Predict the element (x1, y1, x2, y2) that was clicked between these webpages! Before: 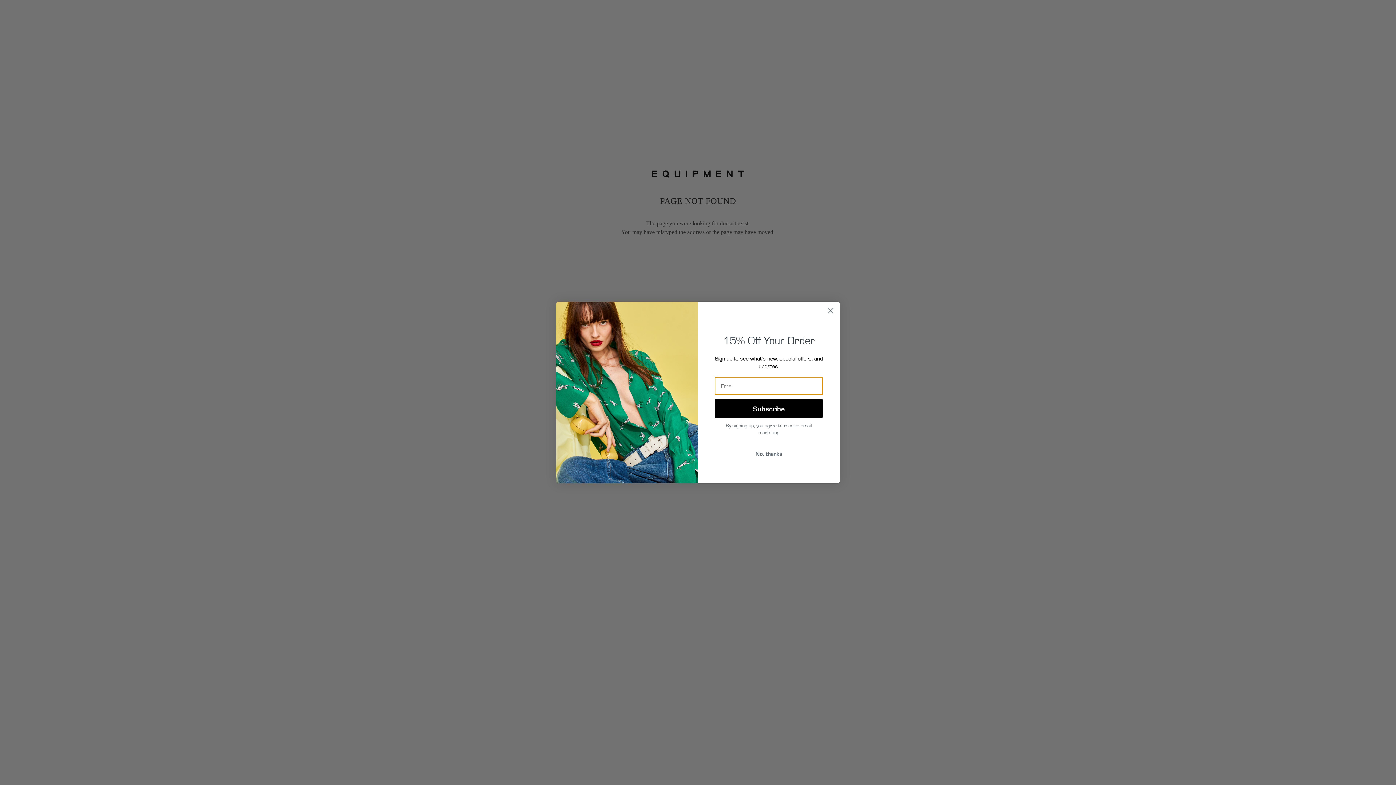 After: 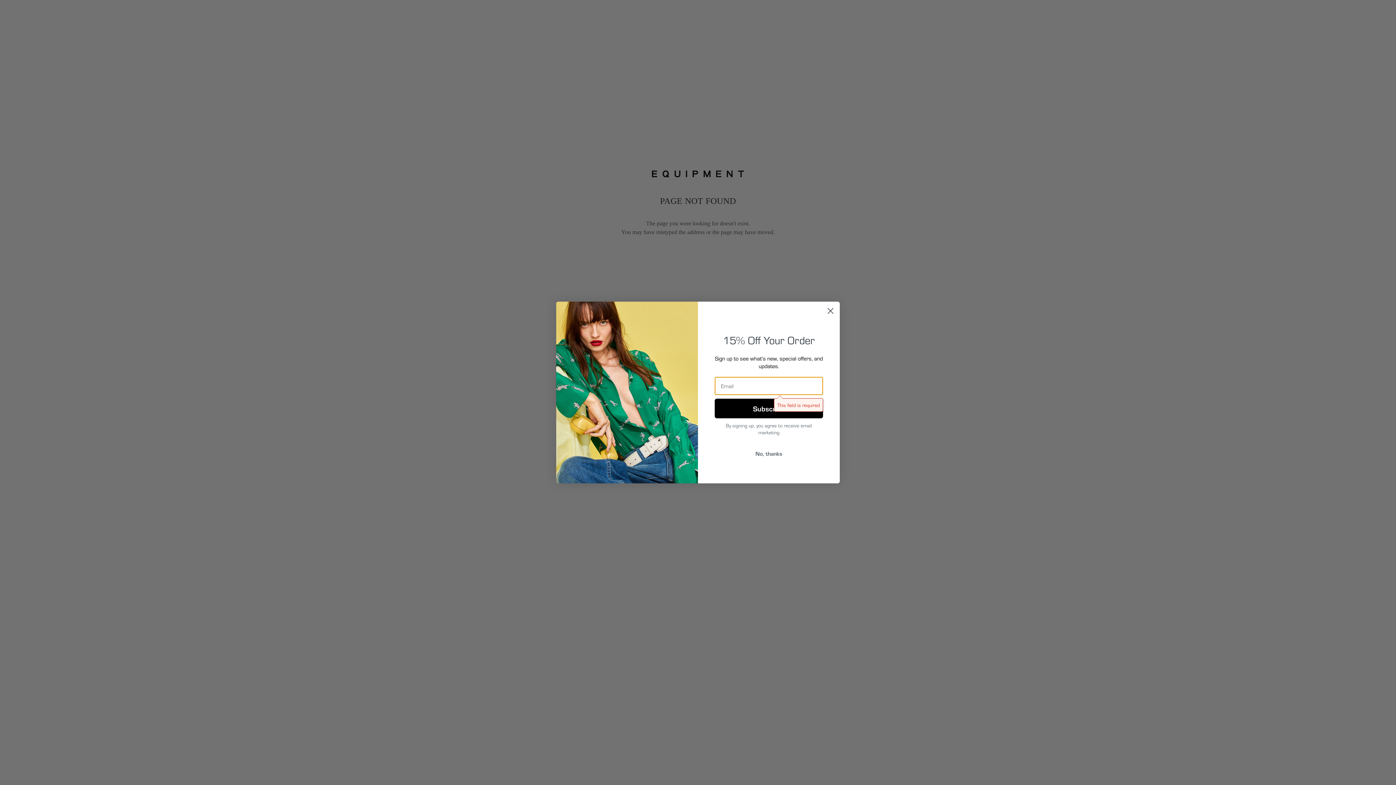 Action: bbox: (714, 398, 823, 418) label: Subscribe